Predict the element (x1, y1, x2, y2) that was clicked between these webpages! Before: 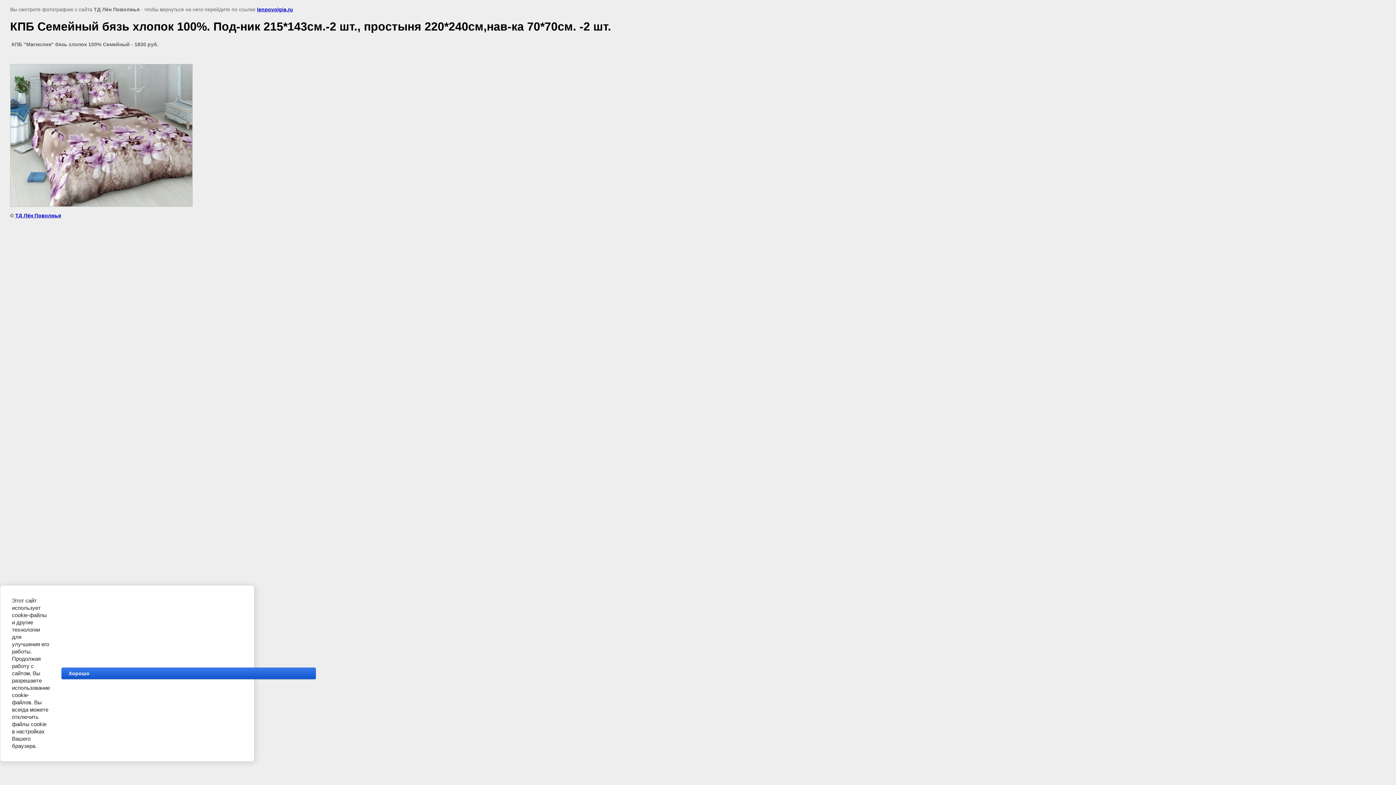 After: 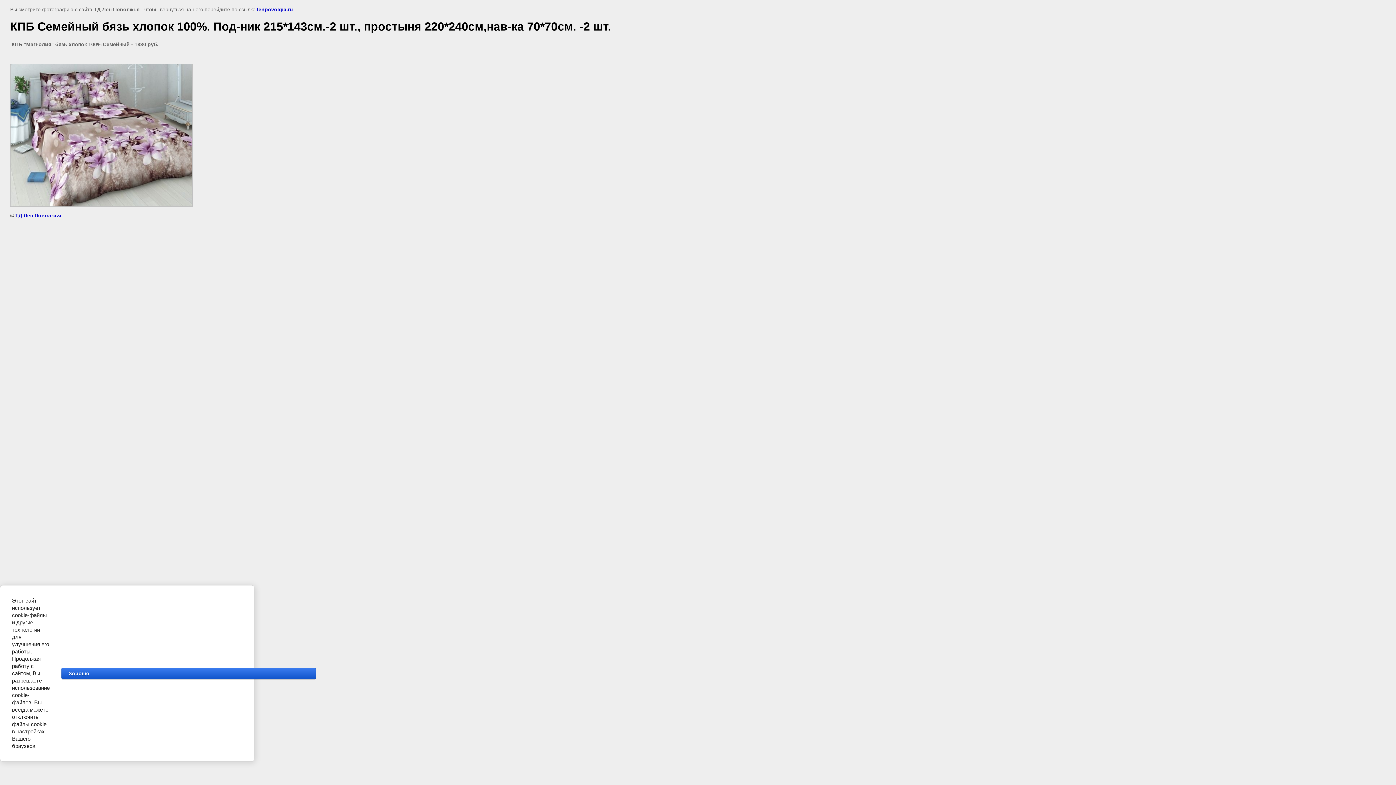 Action: bbox: (257, 6, 293, 12) label: lenpovolgia.ru